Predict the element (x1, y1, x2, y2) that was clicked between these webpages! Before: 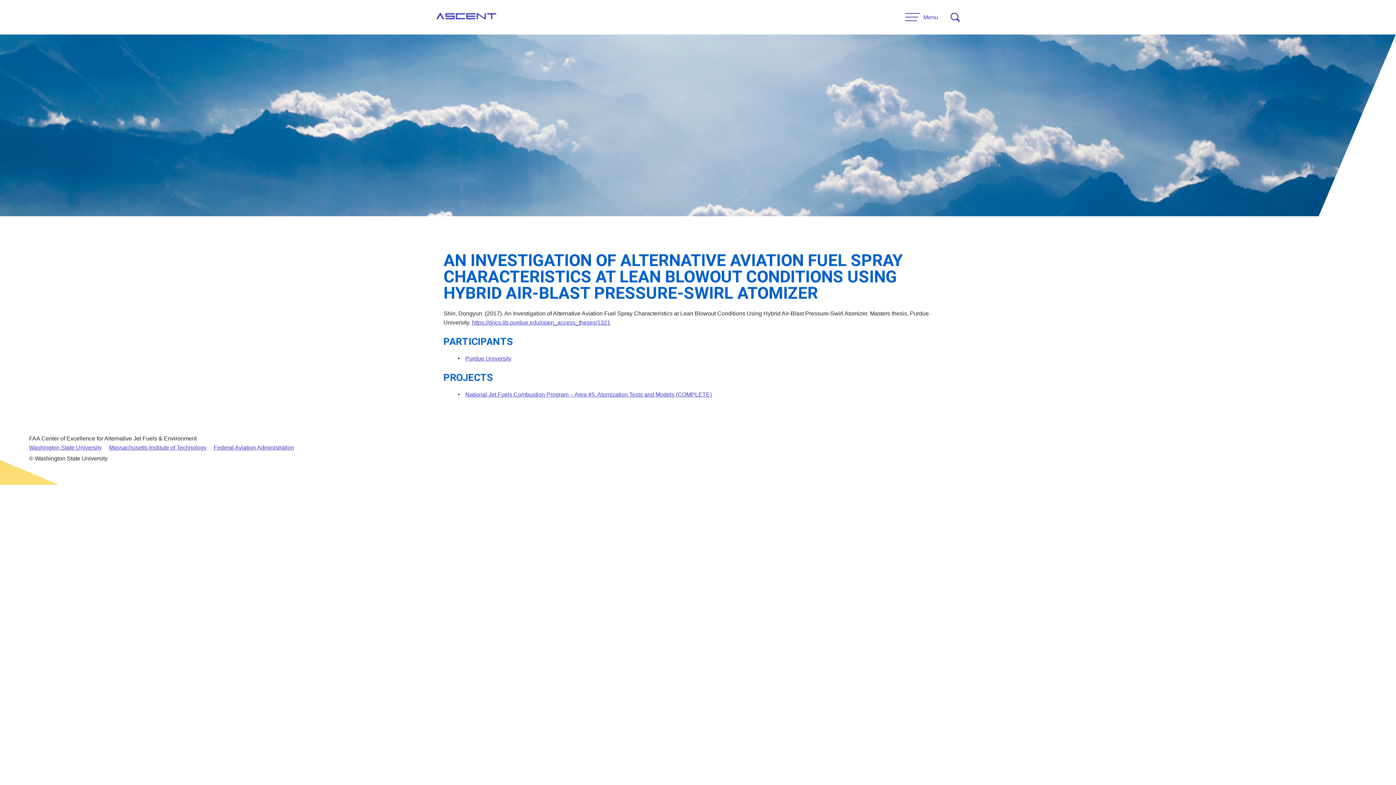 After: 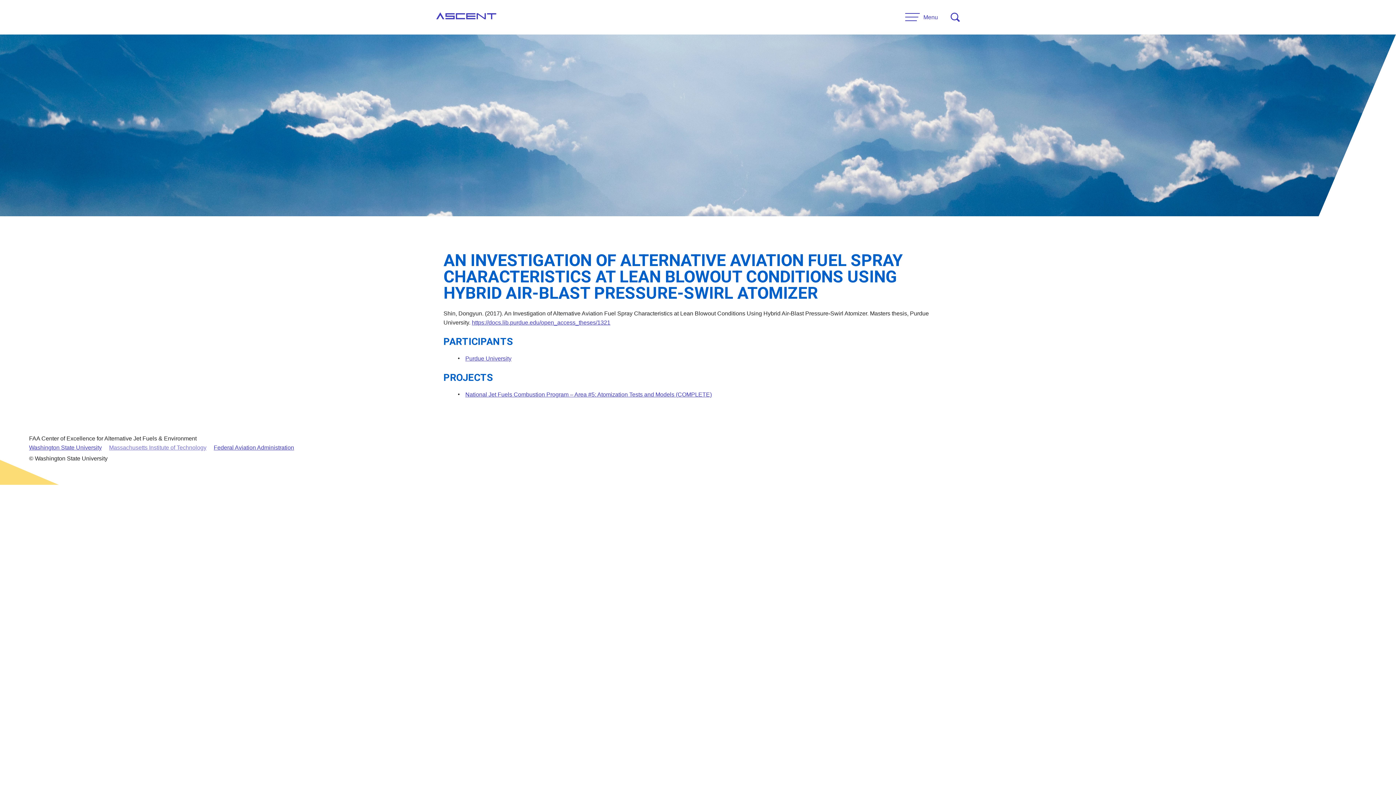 Action: label: Massachusetts Institute of Technology bbox: (109, 444, 206, 450)